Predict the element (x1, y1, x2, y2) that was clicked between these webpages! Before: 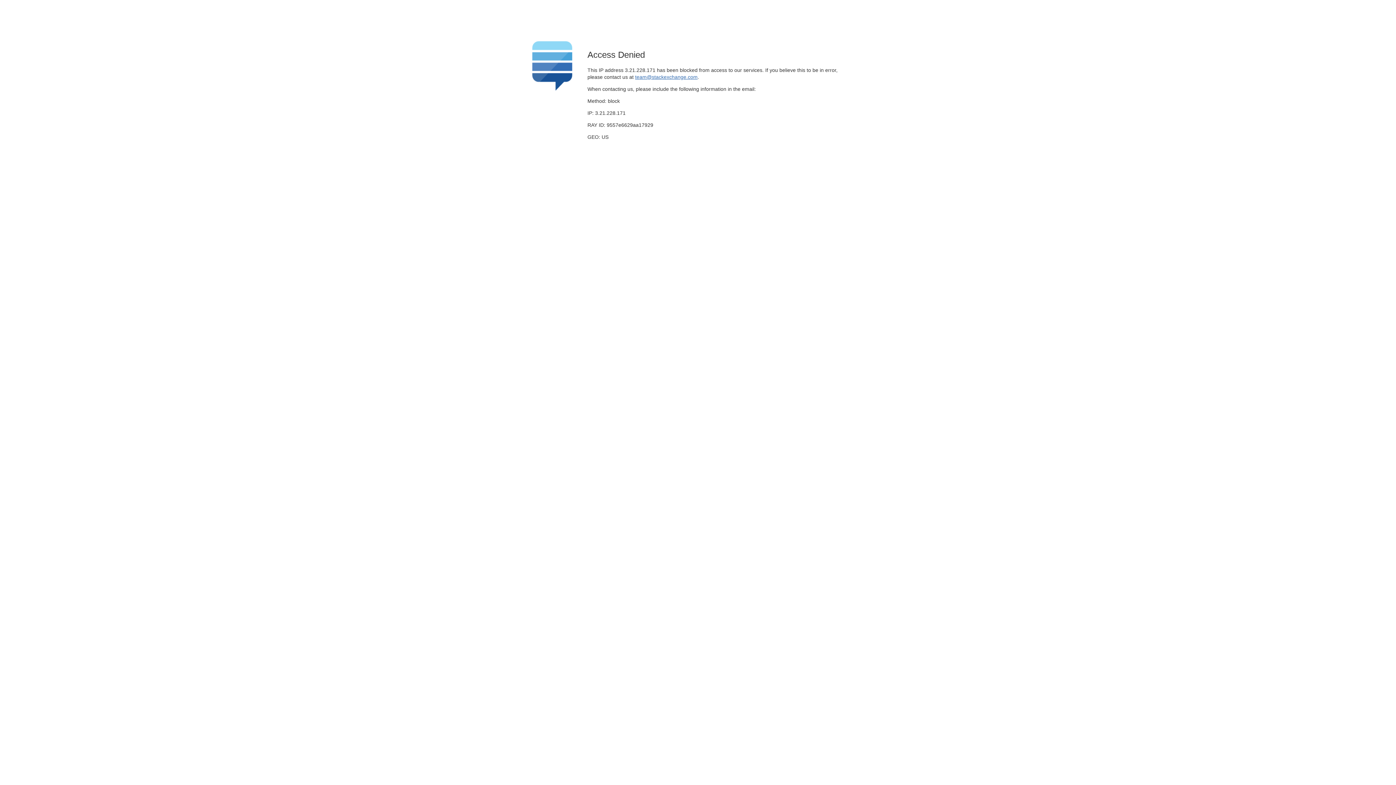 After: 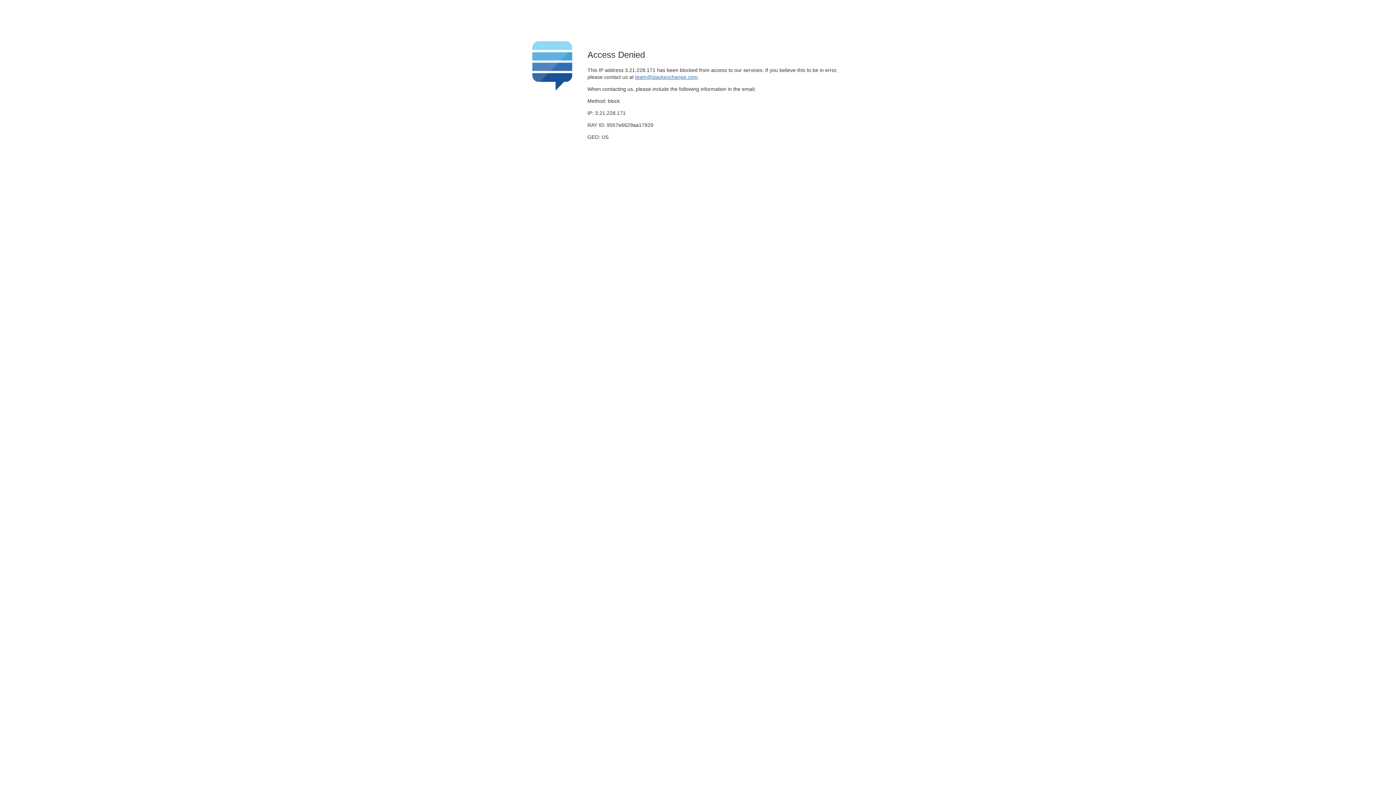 Action: label: team@stackexchange.com bbox: (635, 74, 697, 79)